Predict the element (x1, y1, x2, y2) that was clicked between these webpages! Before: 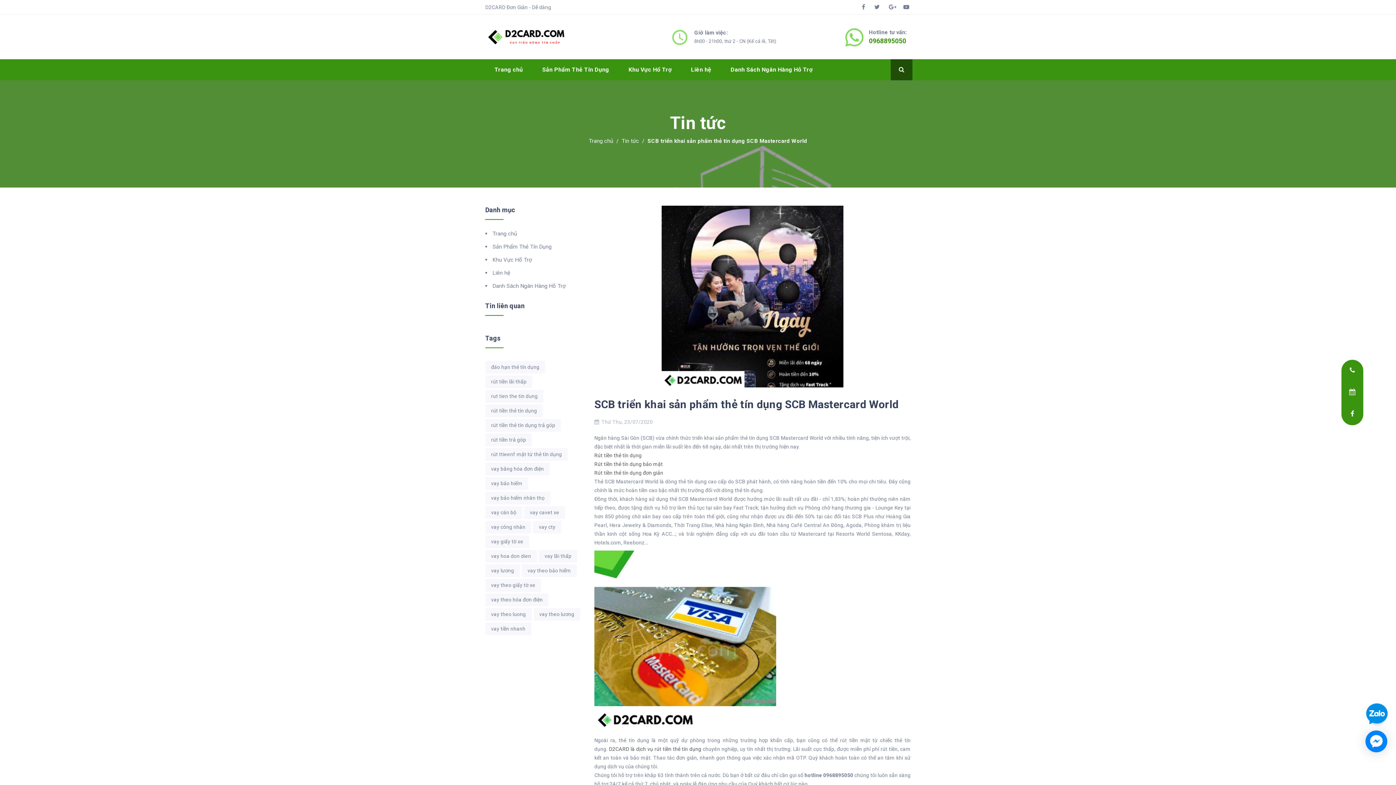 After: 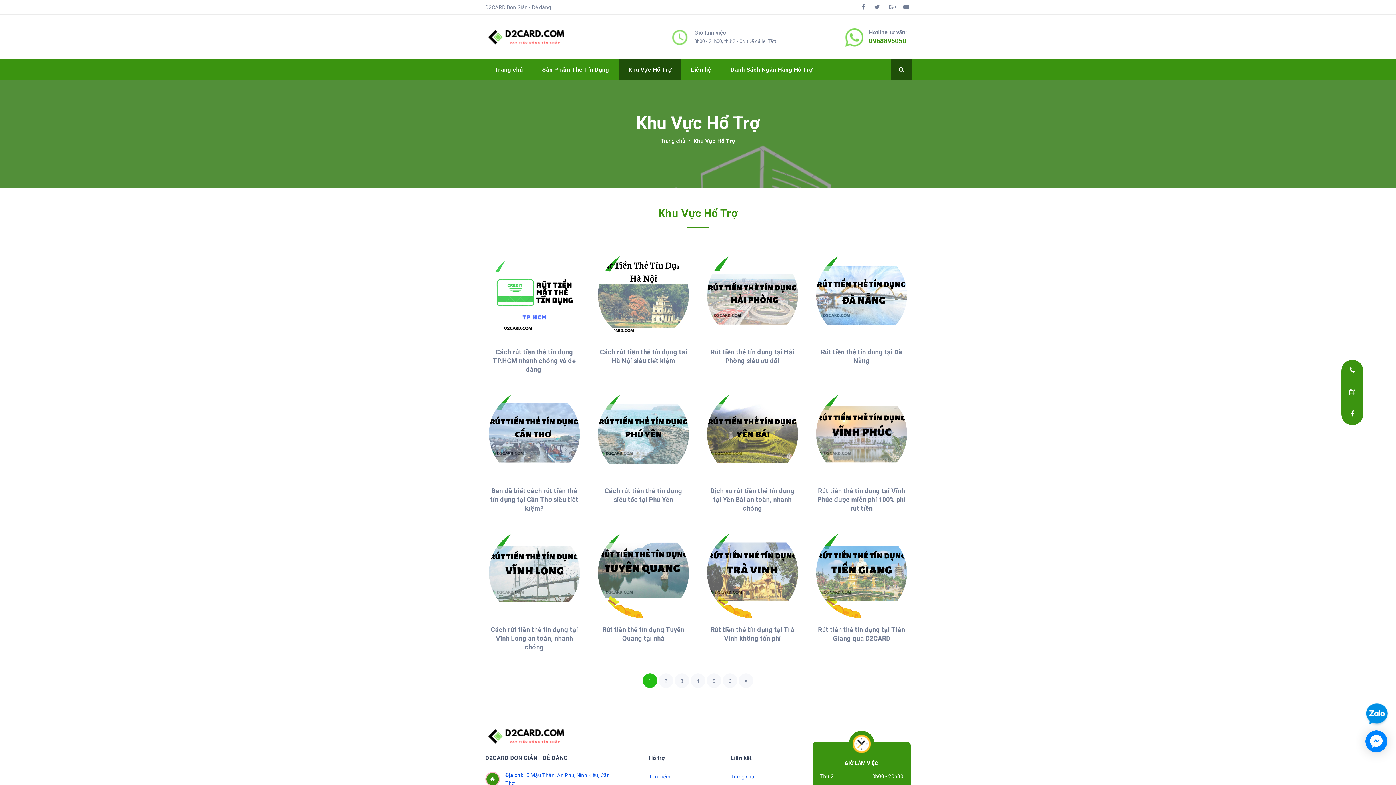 Action: bbox: (619, 59, 680, 80) label: Khu Vực Hổ Trợ